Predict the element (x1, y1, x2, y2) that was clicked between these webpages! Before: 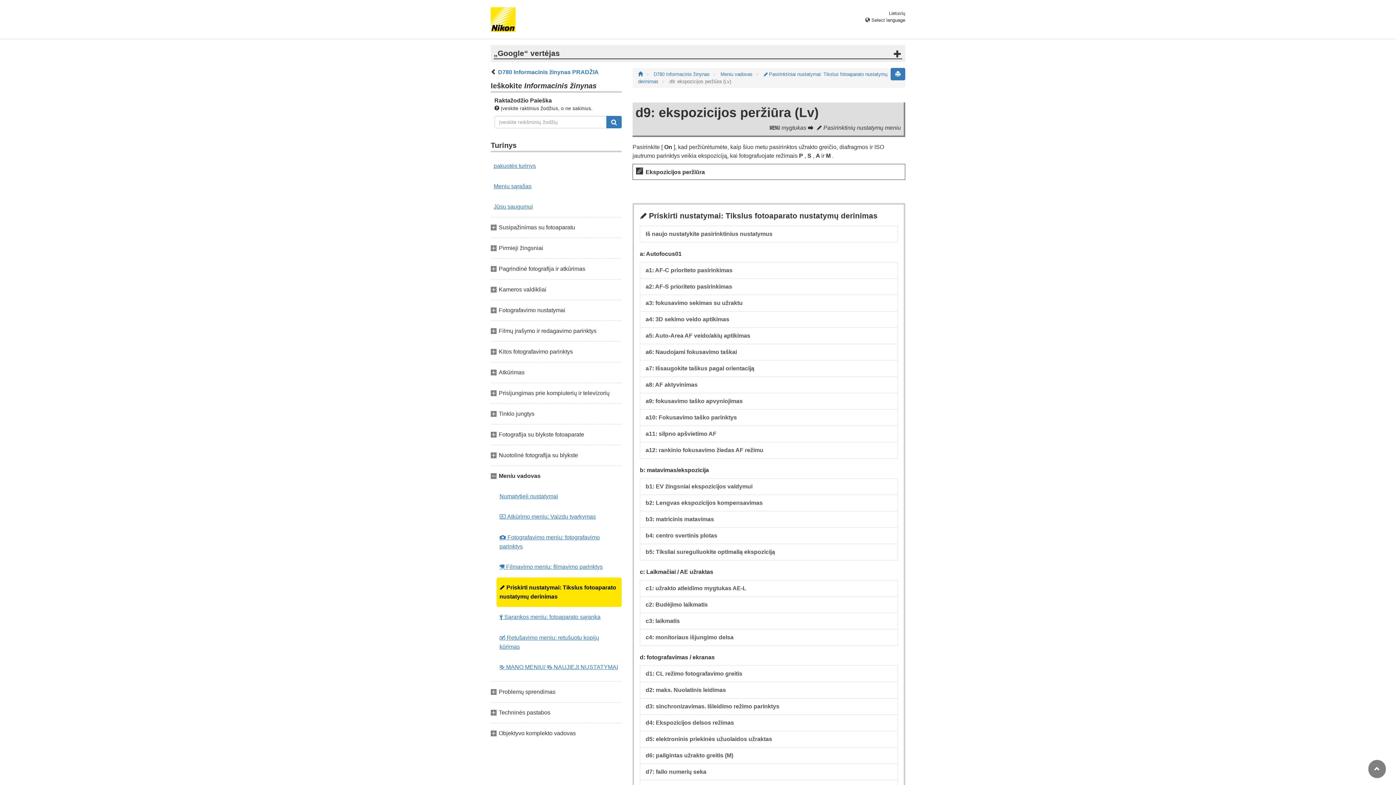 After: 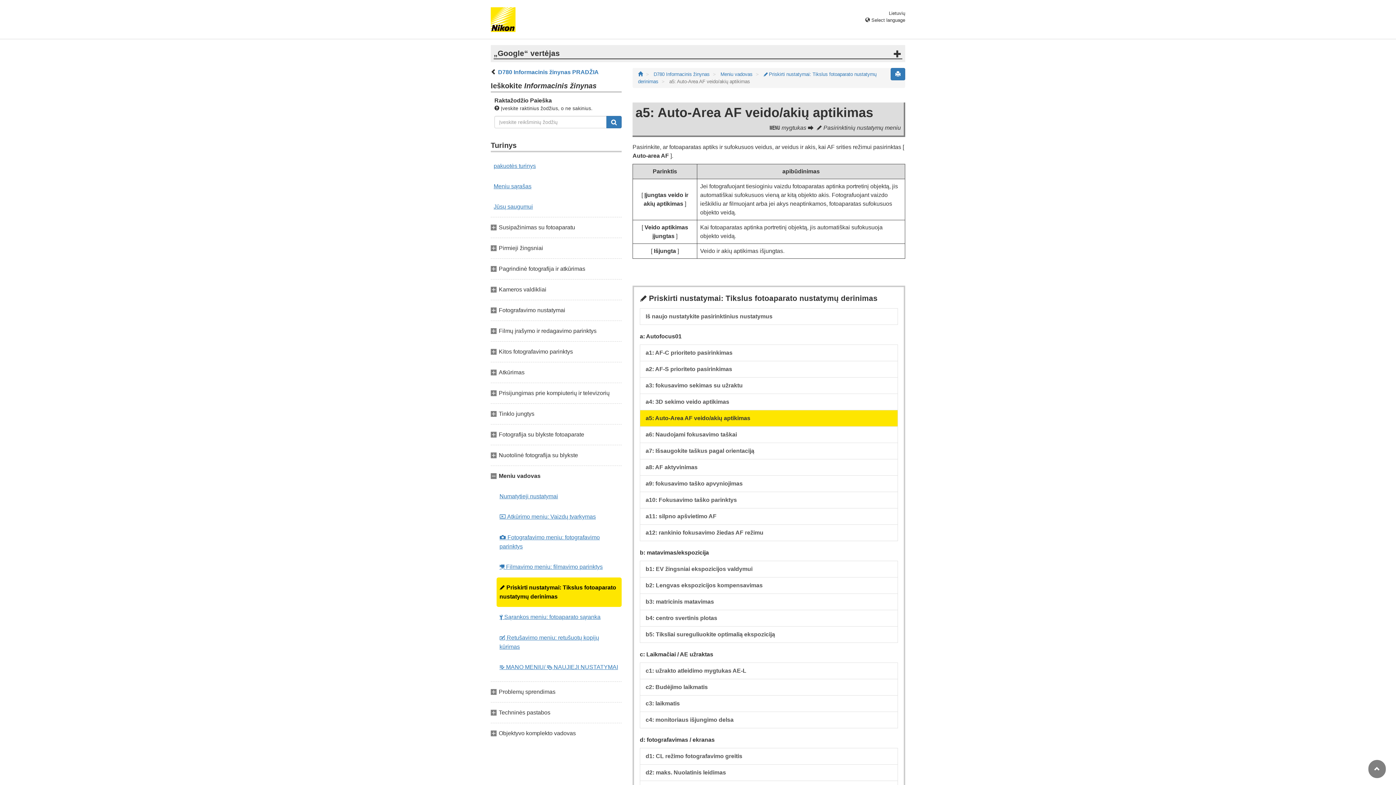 Action: bbox: (640, 327, 898, 344) label: a5: Auto-Area AF veido/akių aptikimas